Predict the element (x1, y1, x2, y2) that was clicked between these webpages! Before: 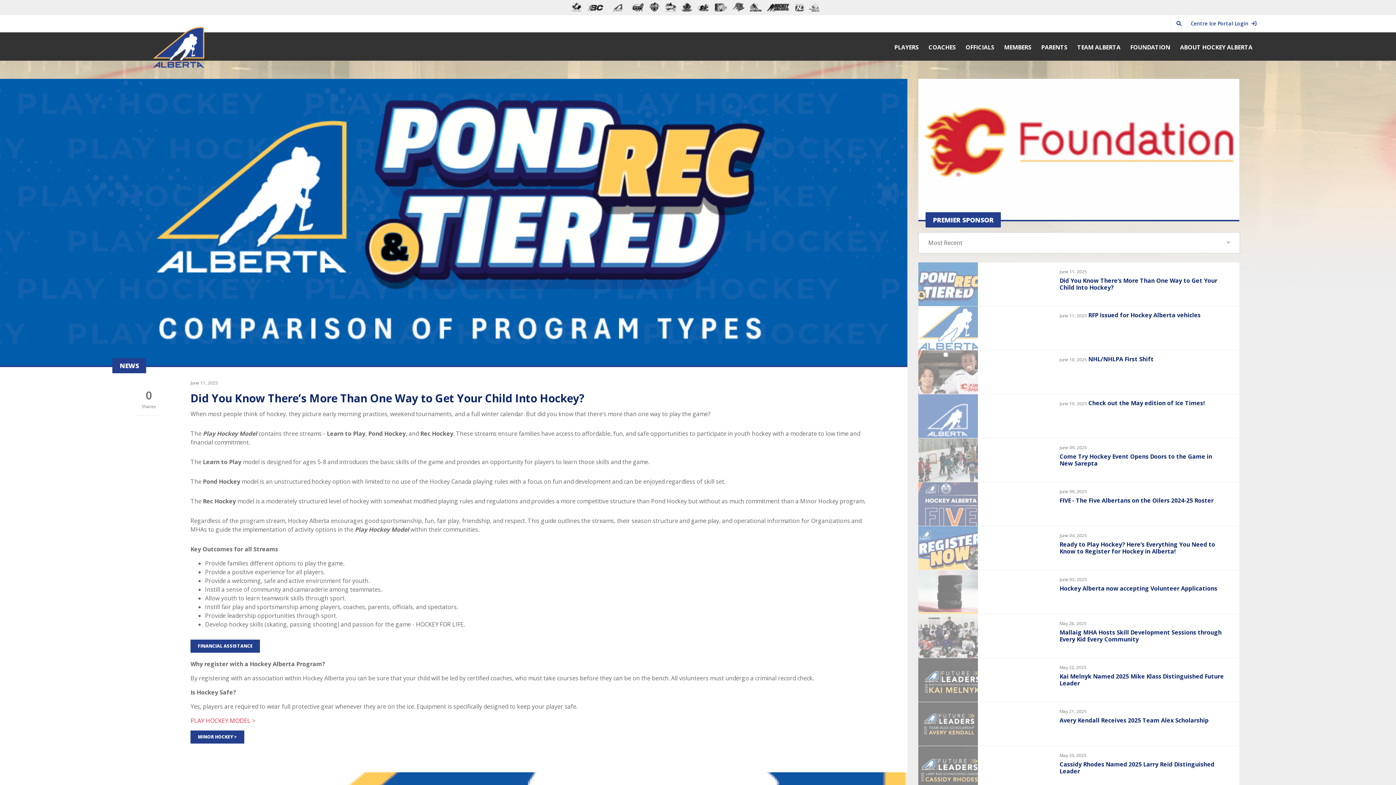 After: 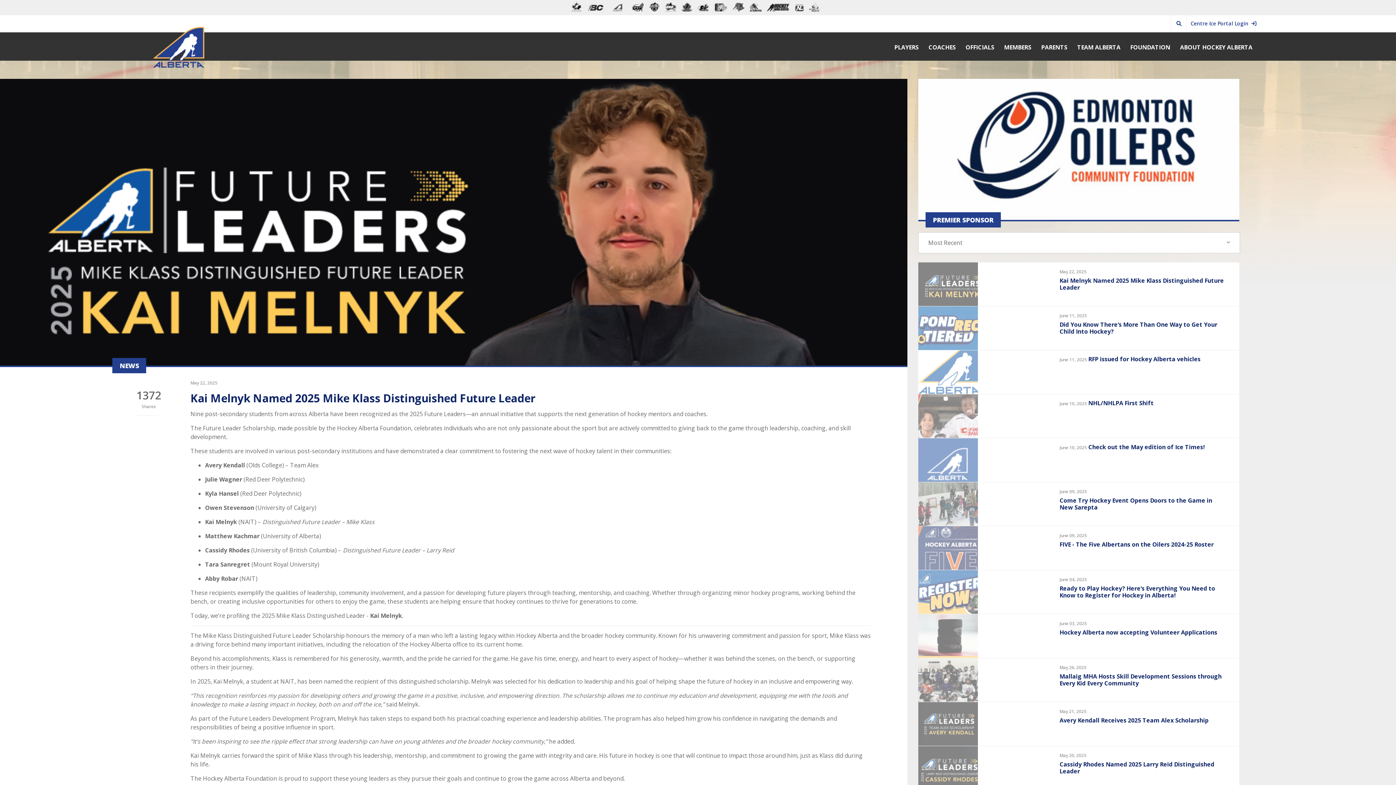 Action: bbox: (918, 658, 978, 702)